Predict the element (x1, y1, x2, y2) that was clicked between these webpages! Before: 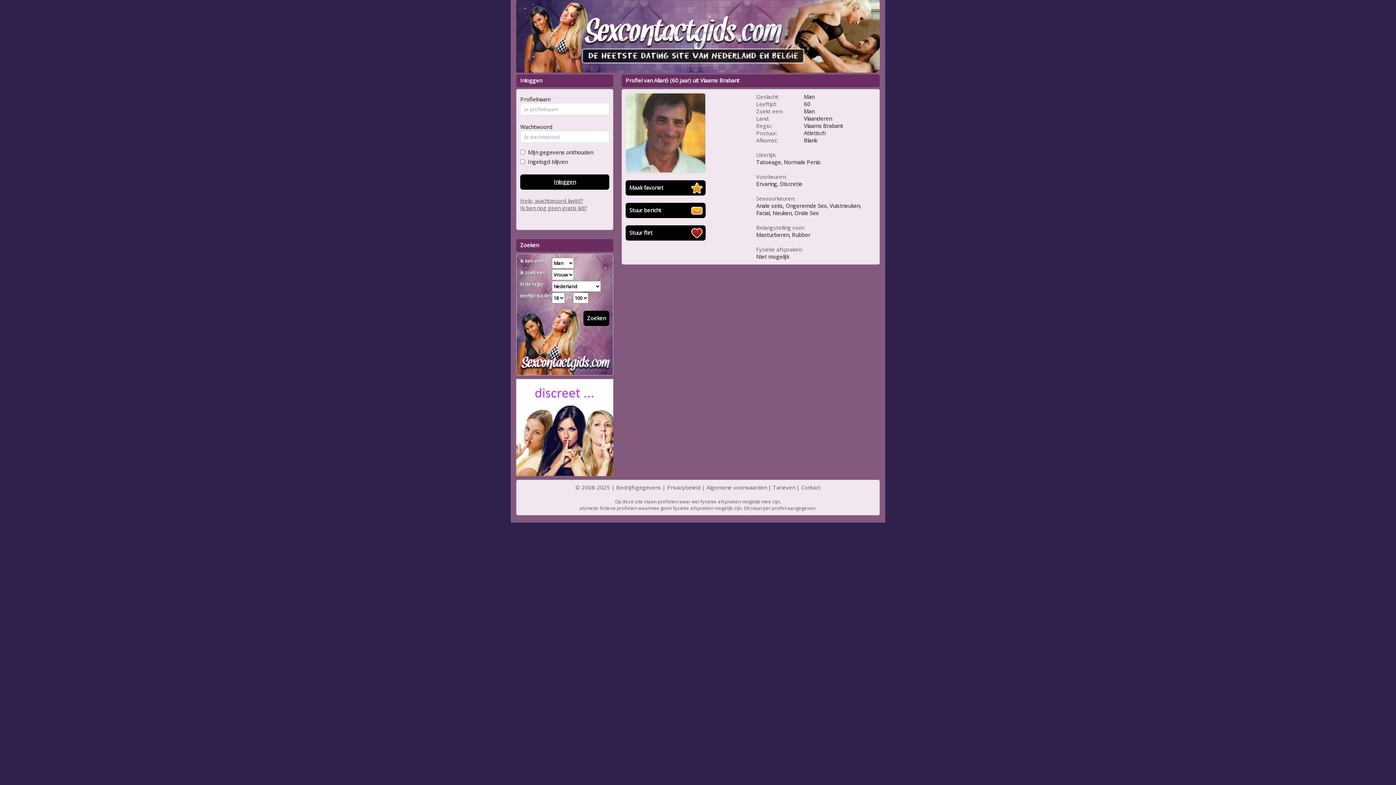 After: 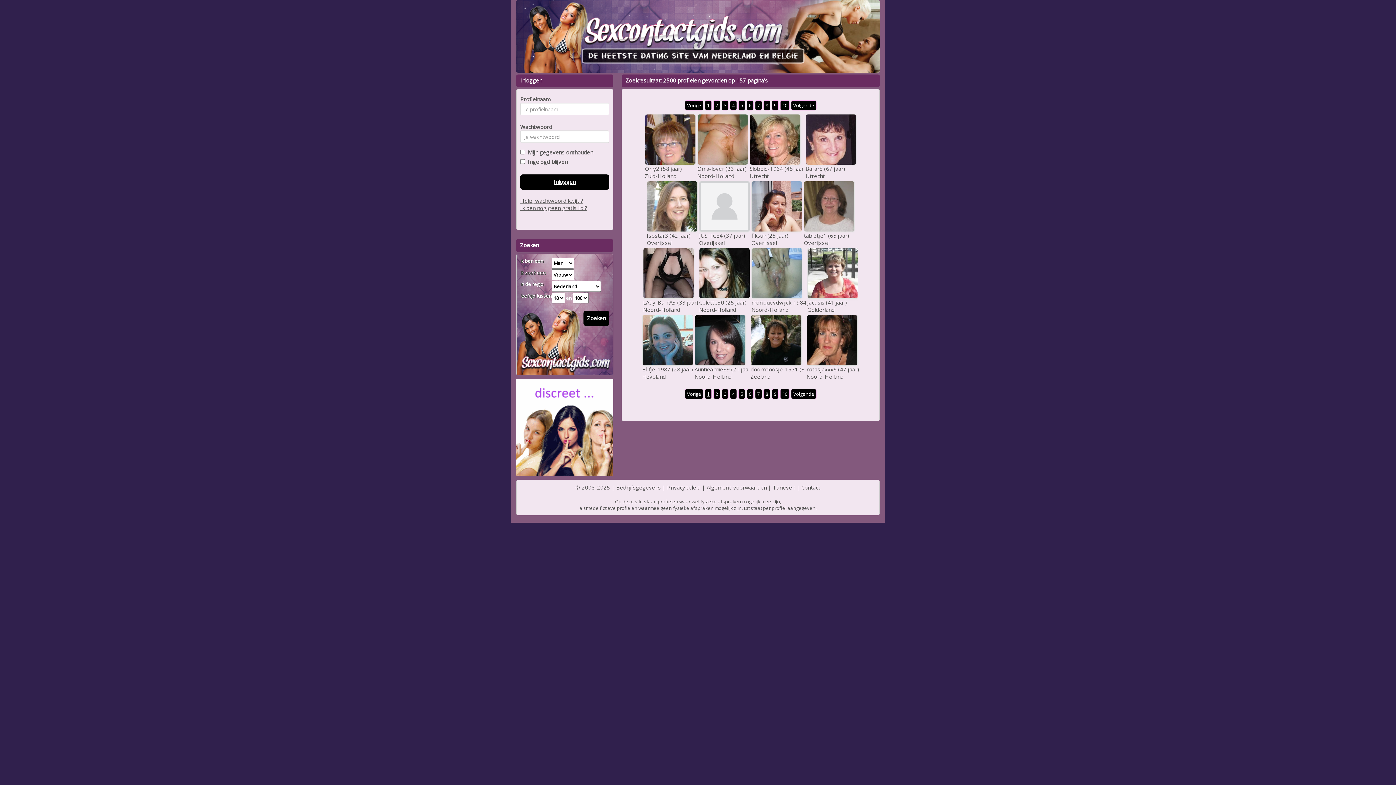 Action: bbox: (583, 310, 609, 326) label: Zoeken